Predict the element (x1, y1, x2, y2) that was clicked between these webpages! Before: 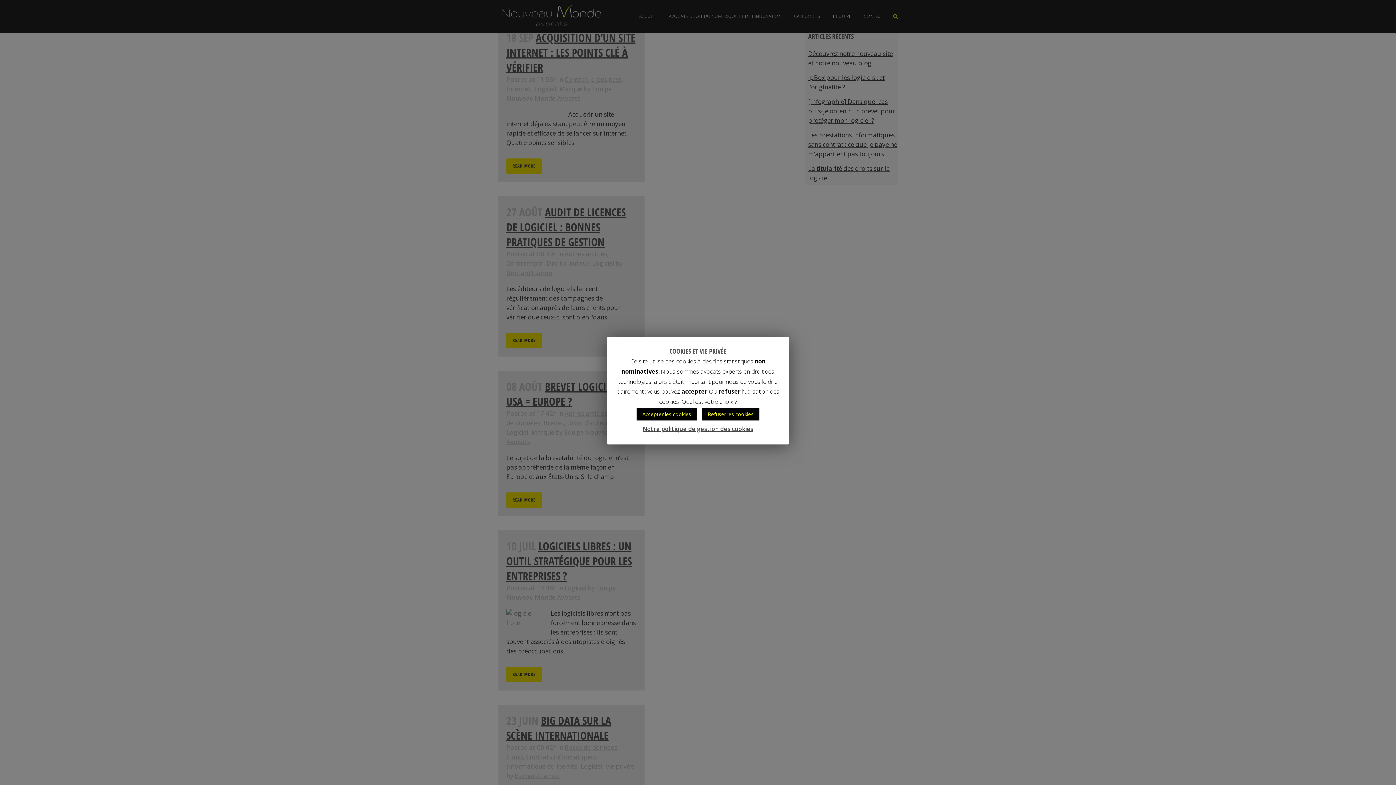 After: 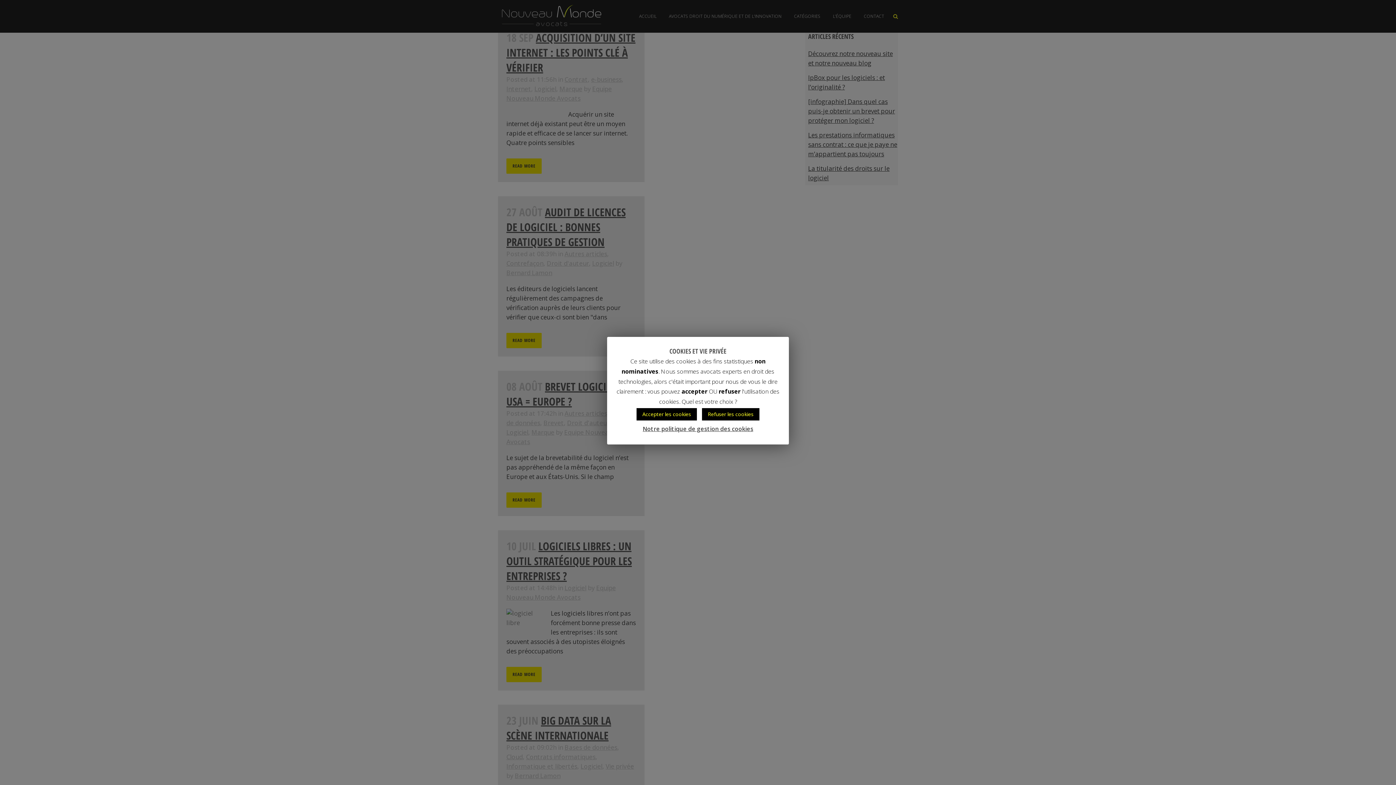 Action: label: Notre politique de gestion des cookies bbox: (642, 424, 753, 433)